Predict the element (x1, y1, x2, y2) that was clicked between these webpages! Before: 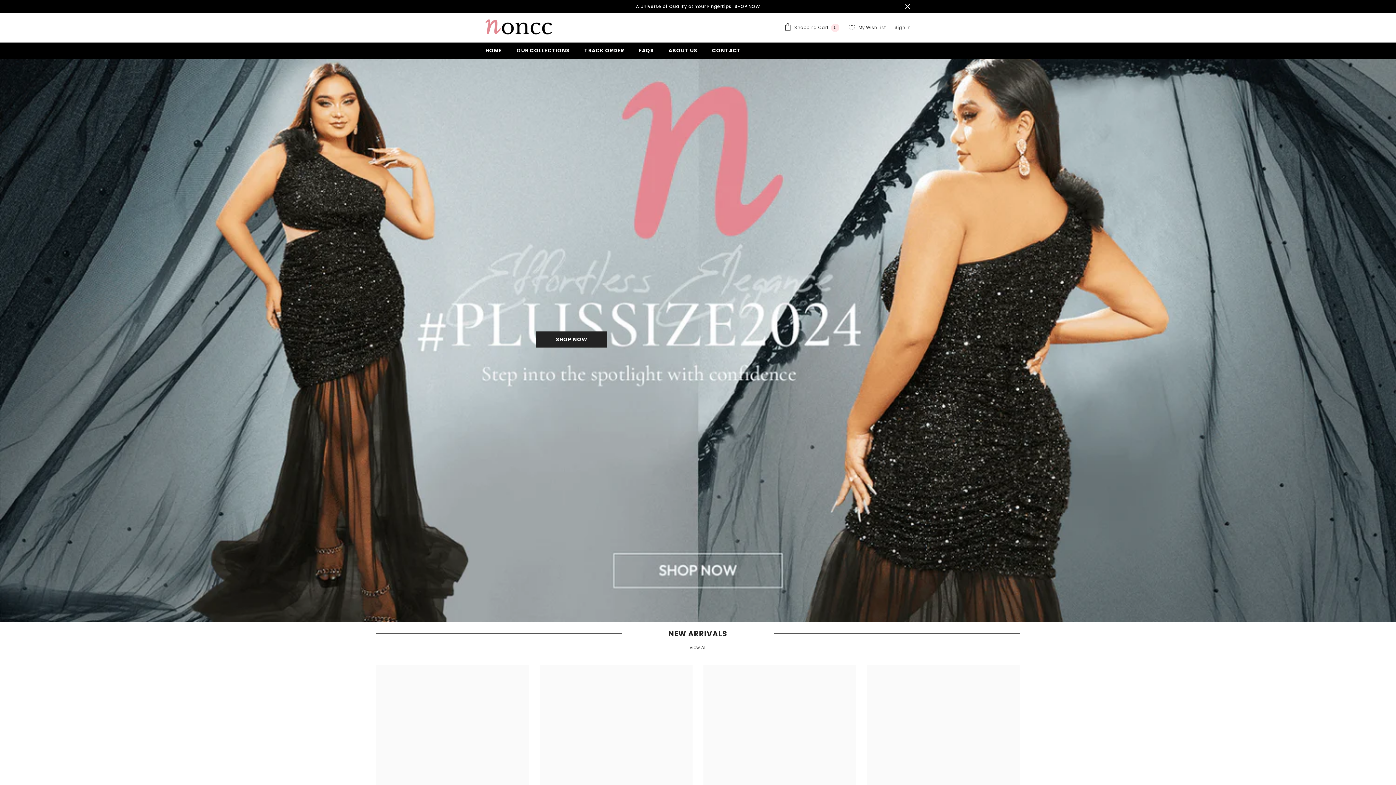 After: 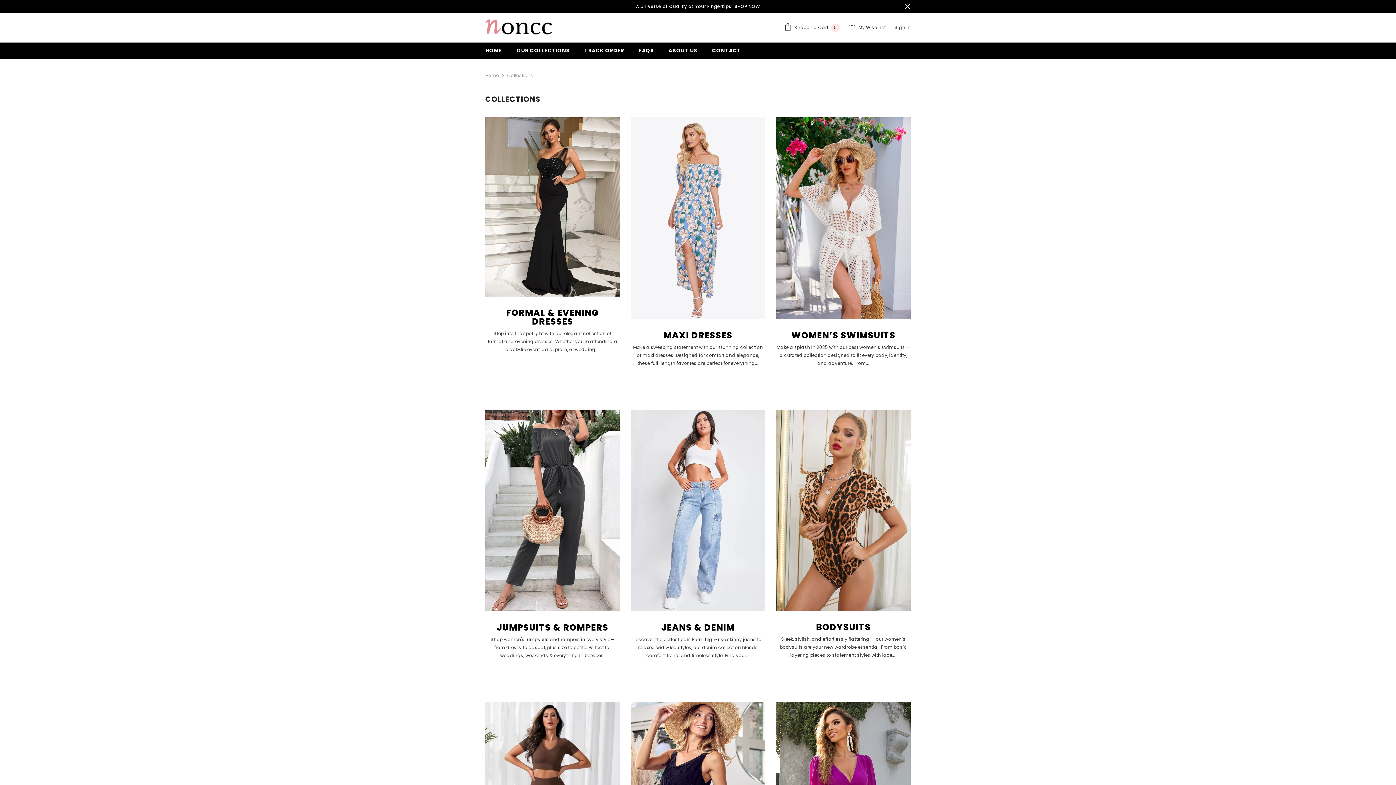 Action: label: OUR COLLECTIONS bbox: (509, 46, 577, 58)